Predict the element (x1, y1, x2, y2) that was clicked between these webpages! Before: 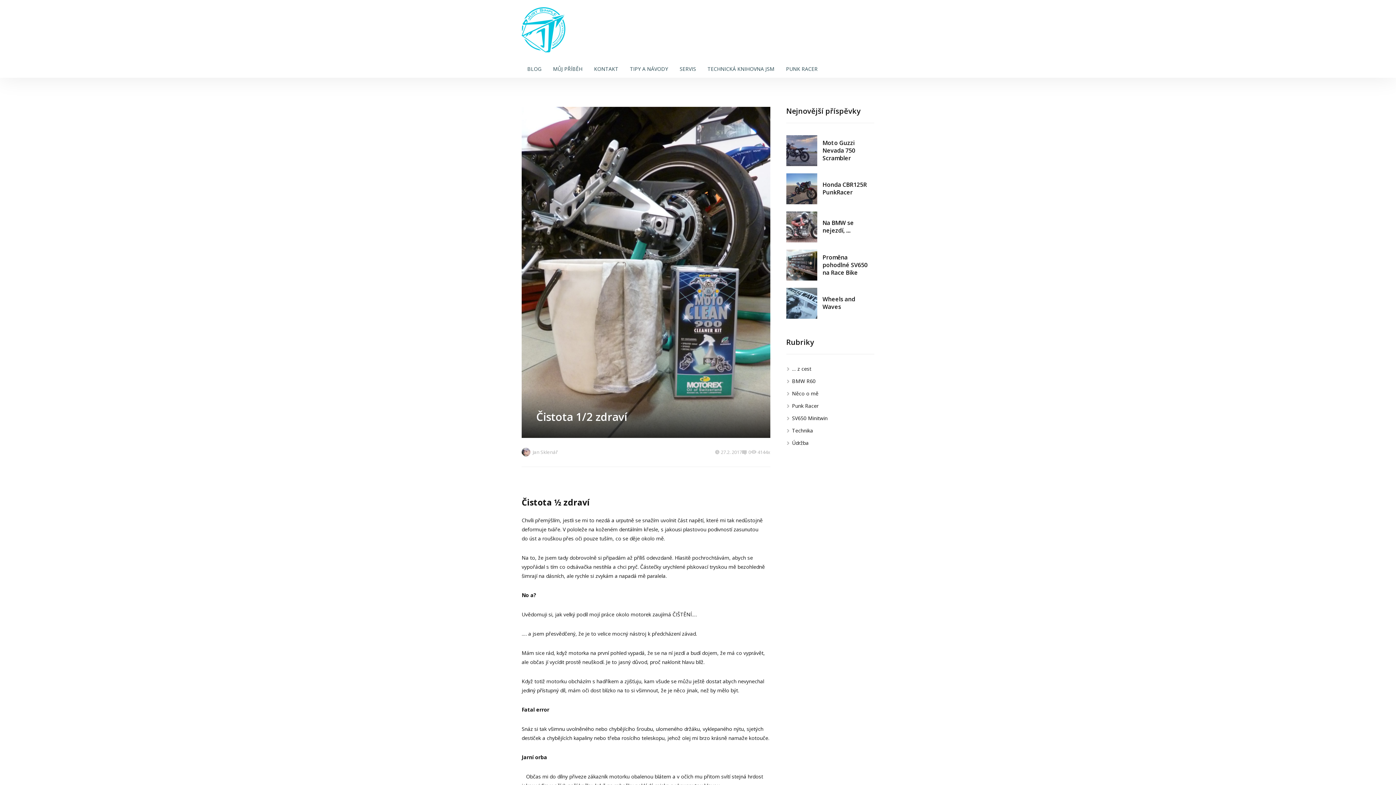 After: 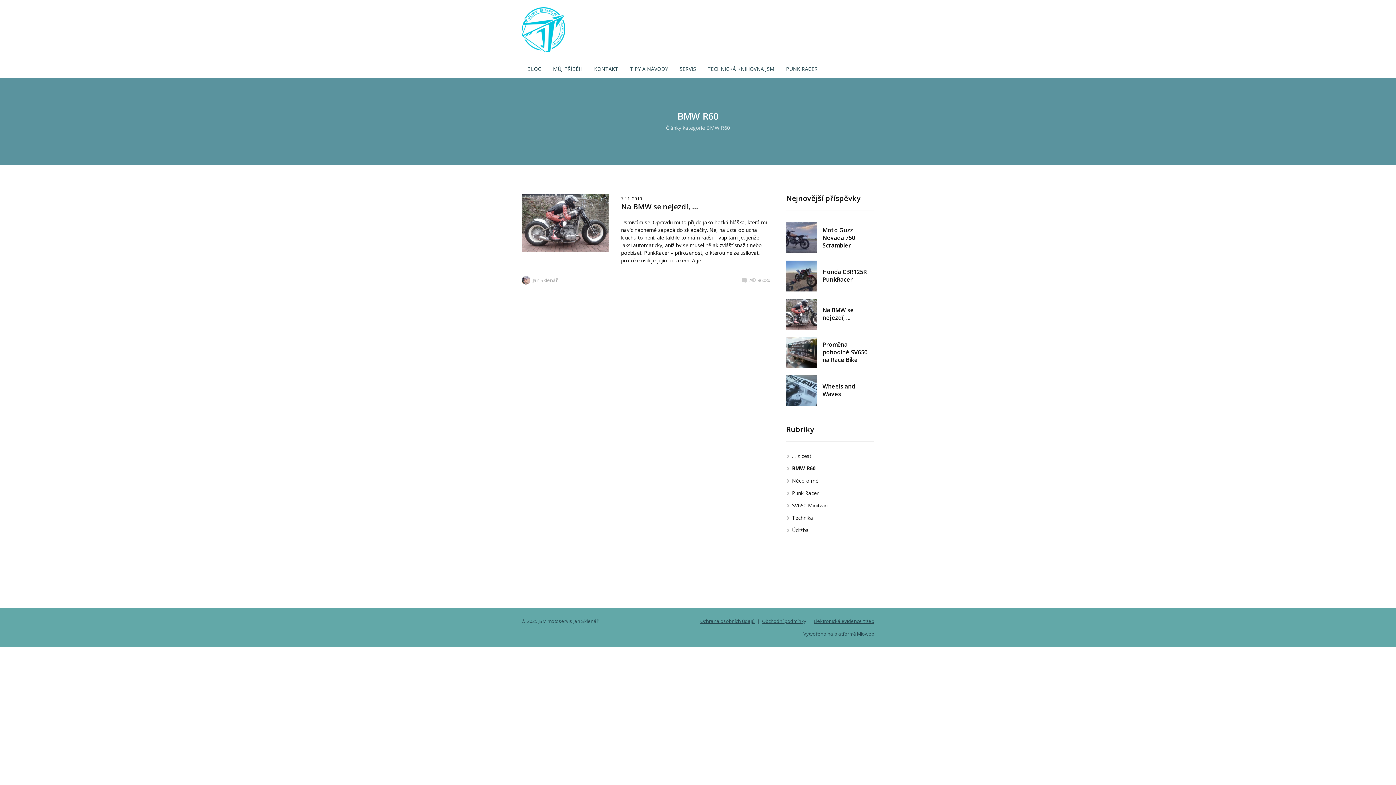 Action: label: BMW R60 bbox: (792, 377, 815, 384)